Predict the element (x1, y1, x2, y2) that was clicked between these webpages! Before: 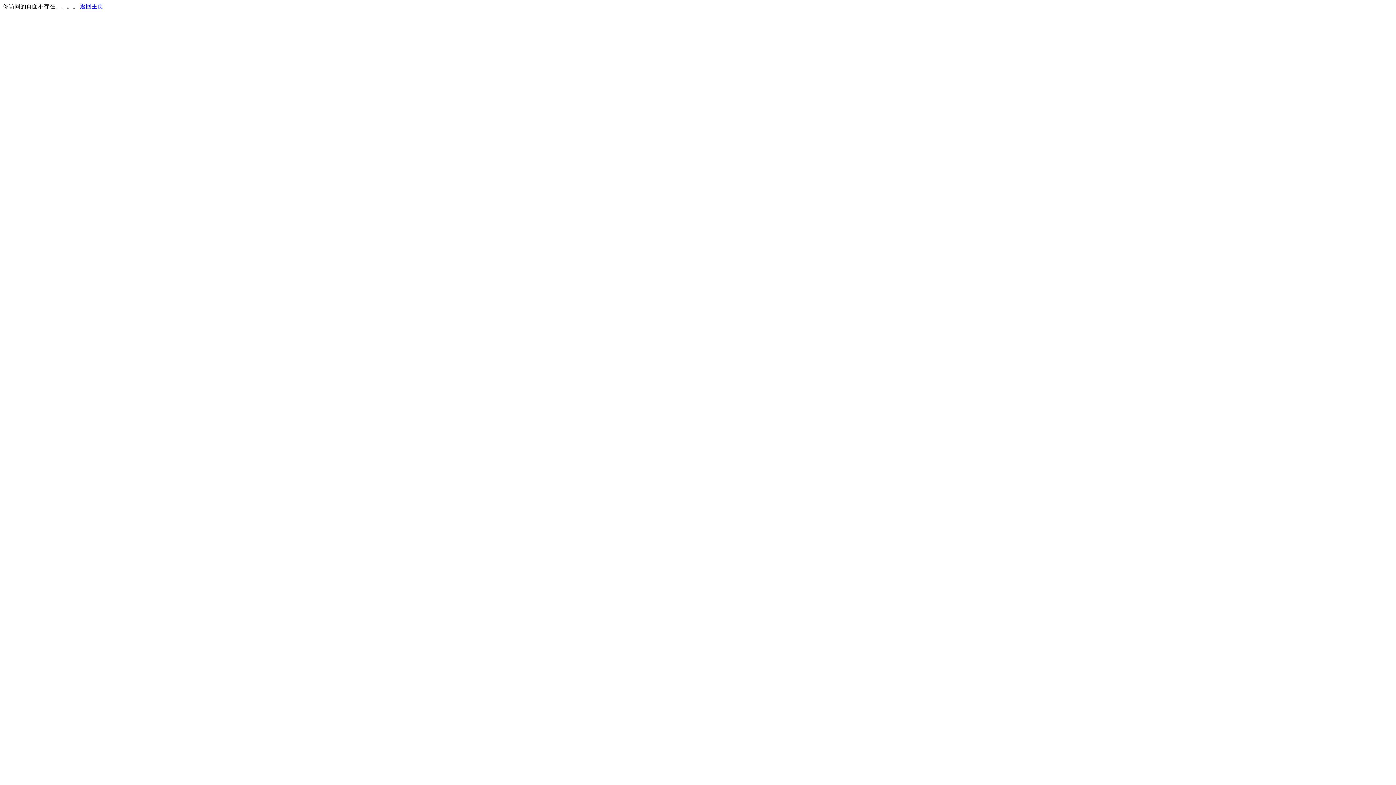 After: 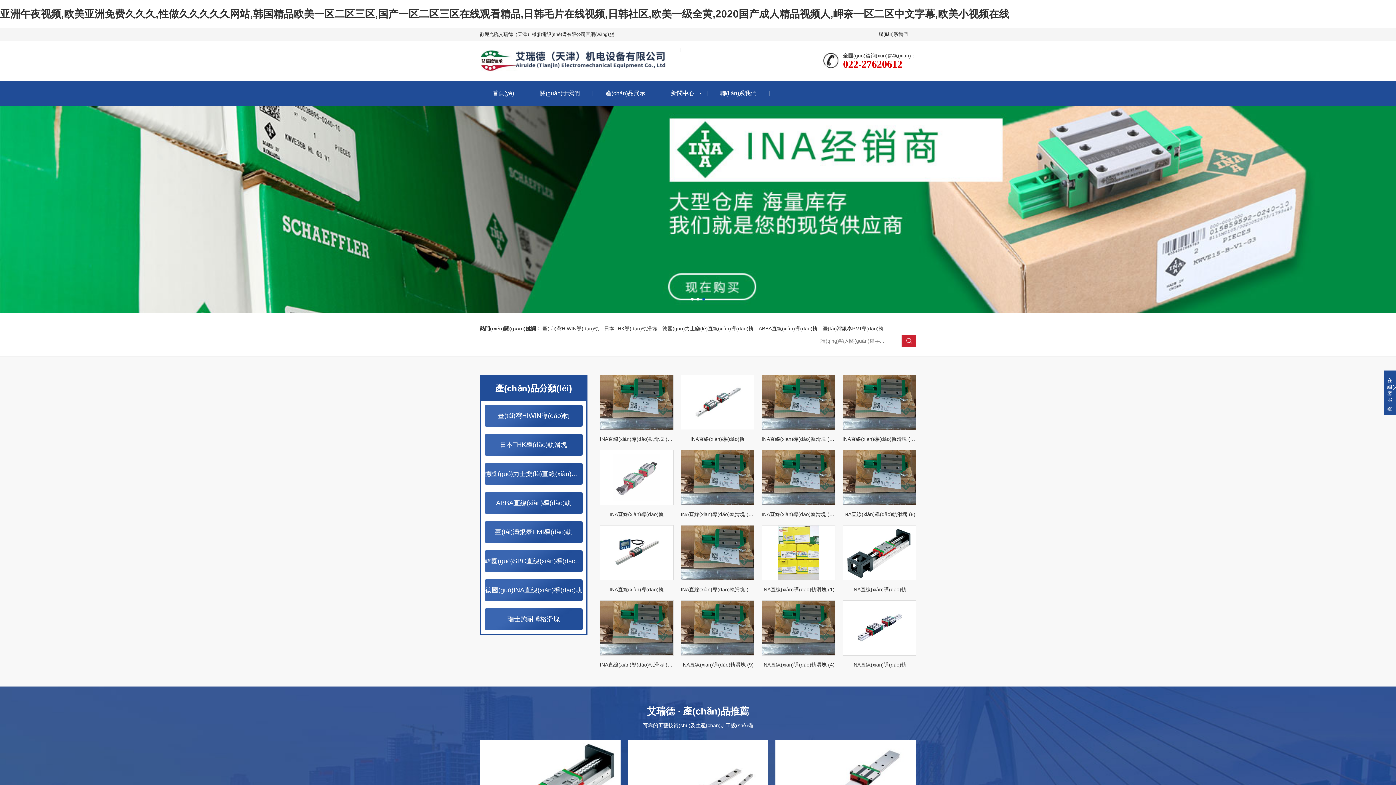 Action: label: 返回主页 bbox: (80, 3, 103, 9)